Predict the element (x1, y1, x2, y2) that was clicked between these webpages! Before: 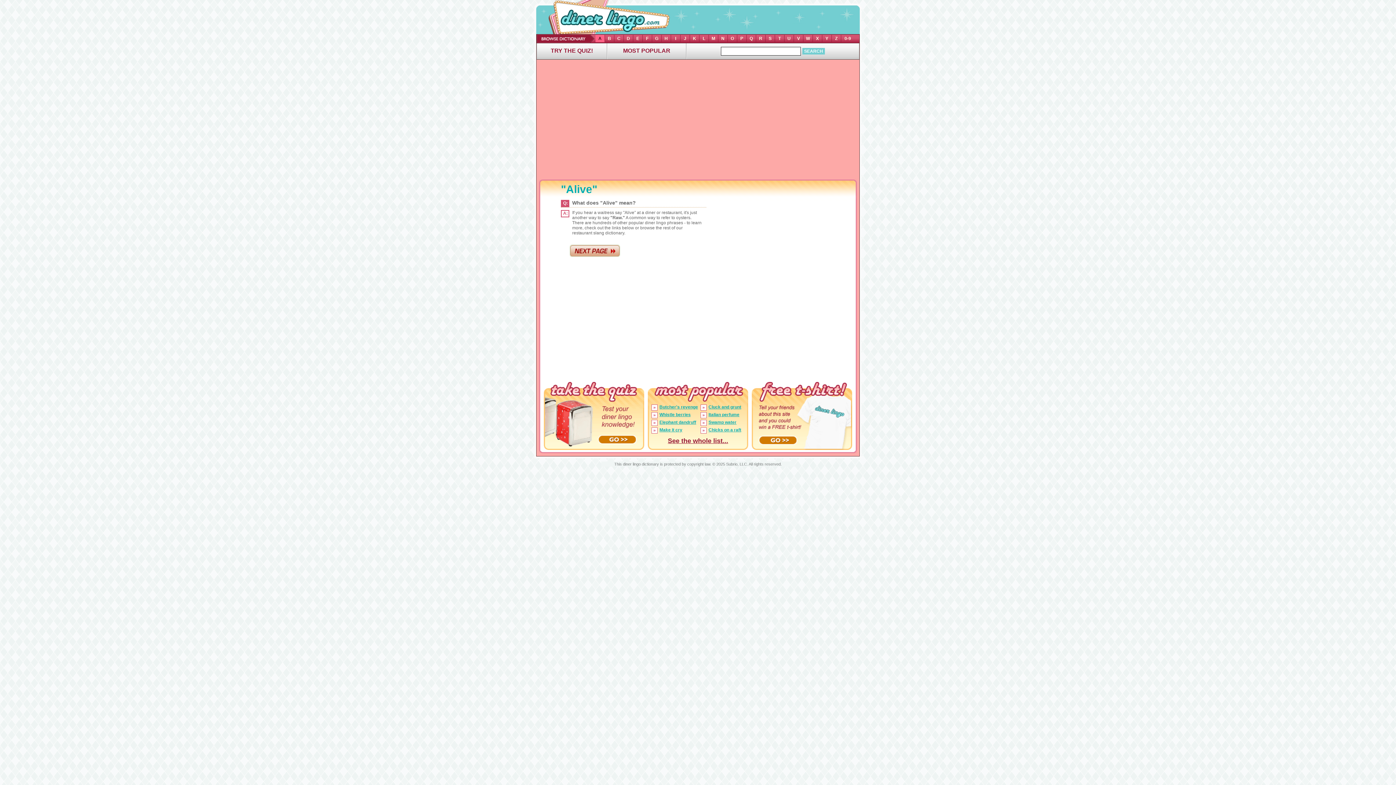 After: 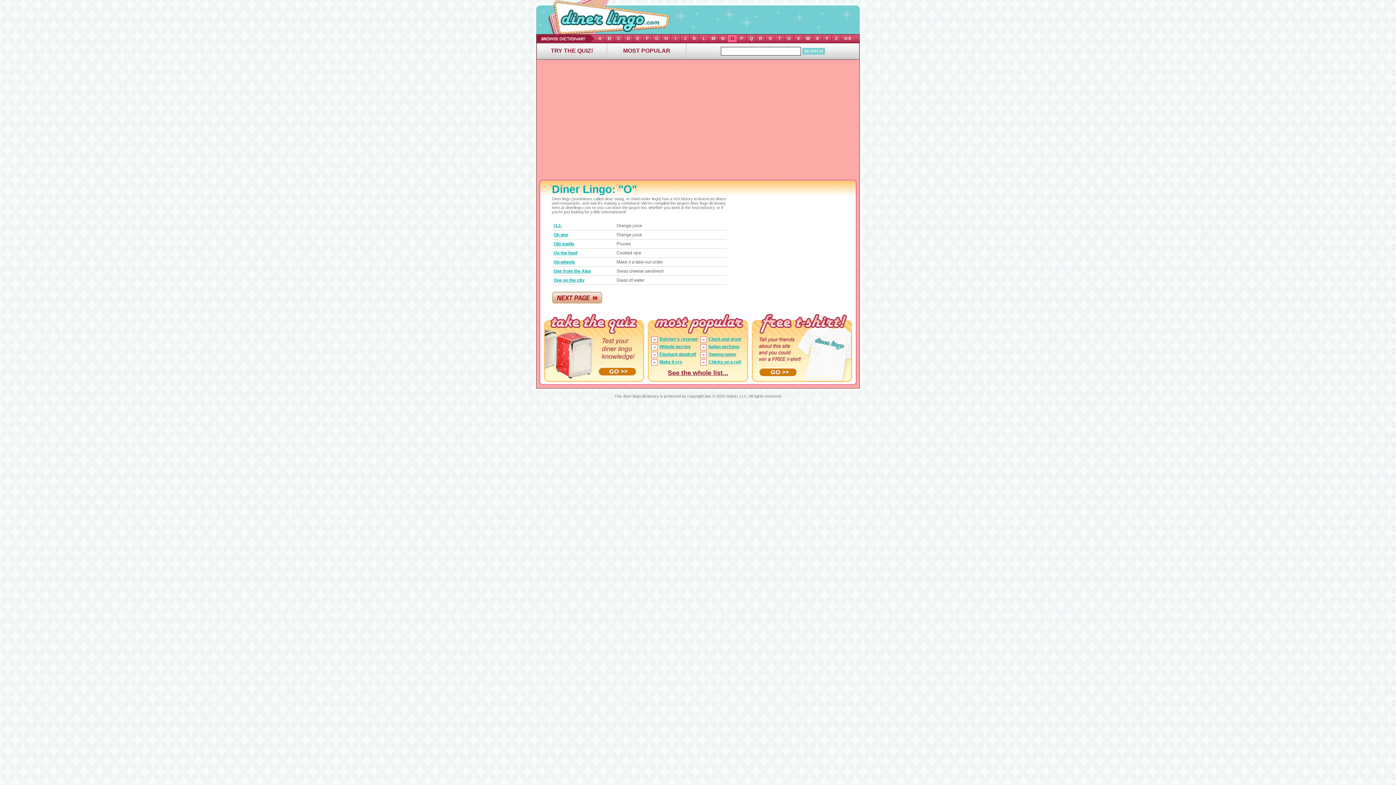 Action: bbox: (728, 34, 737, 42) label: O